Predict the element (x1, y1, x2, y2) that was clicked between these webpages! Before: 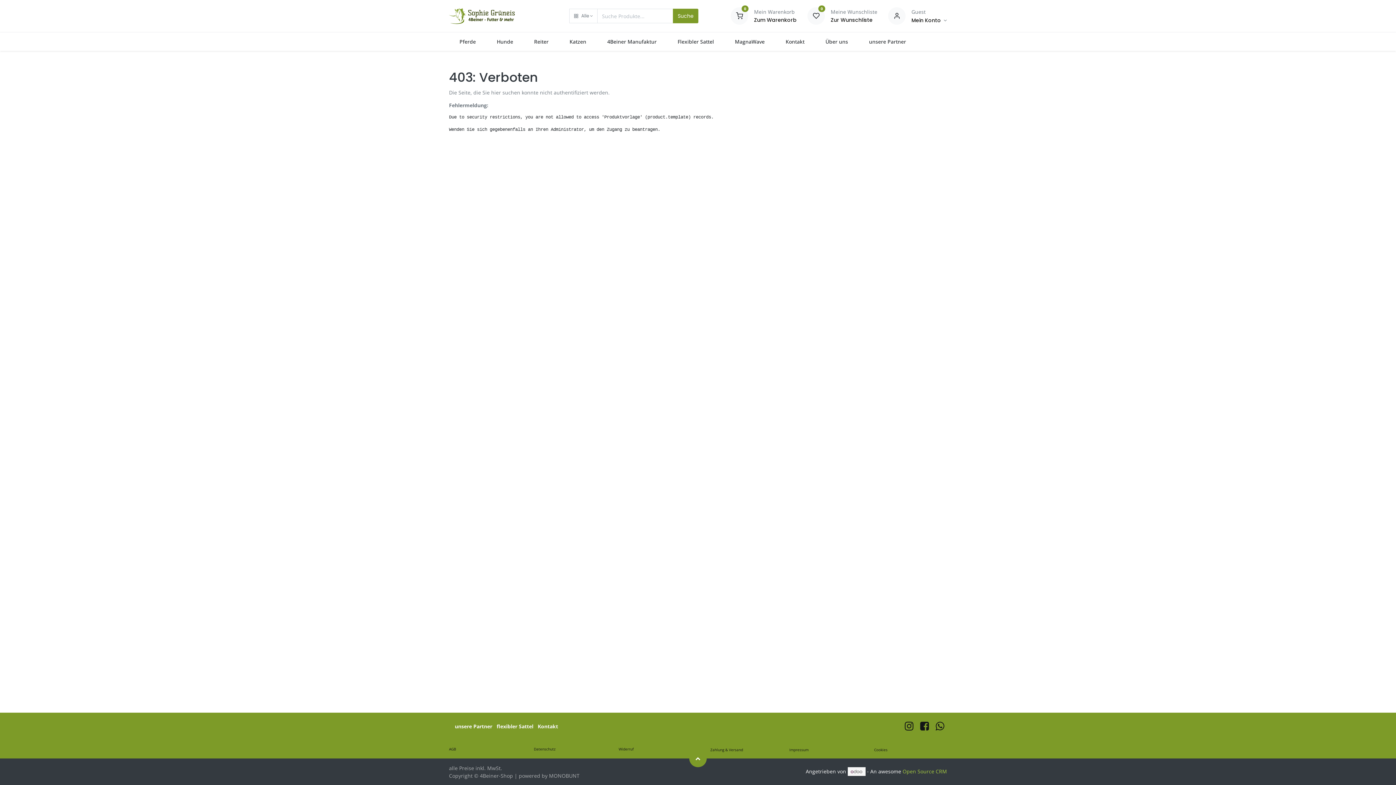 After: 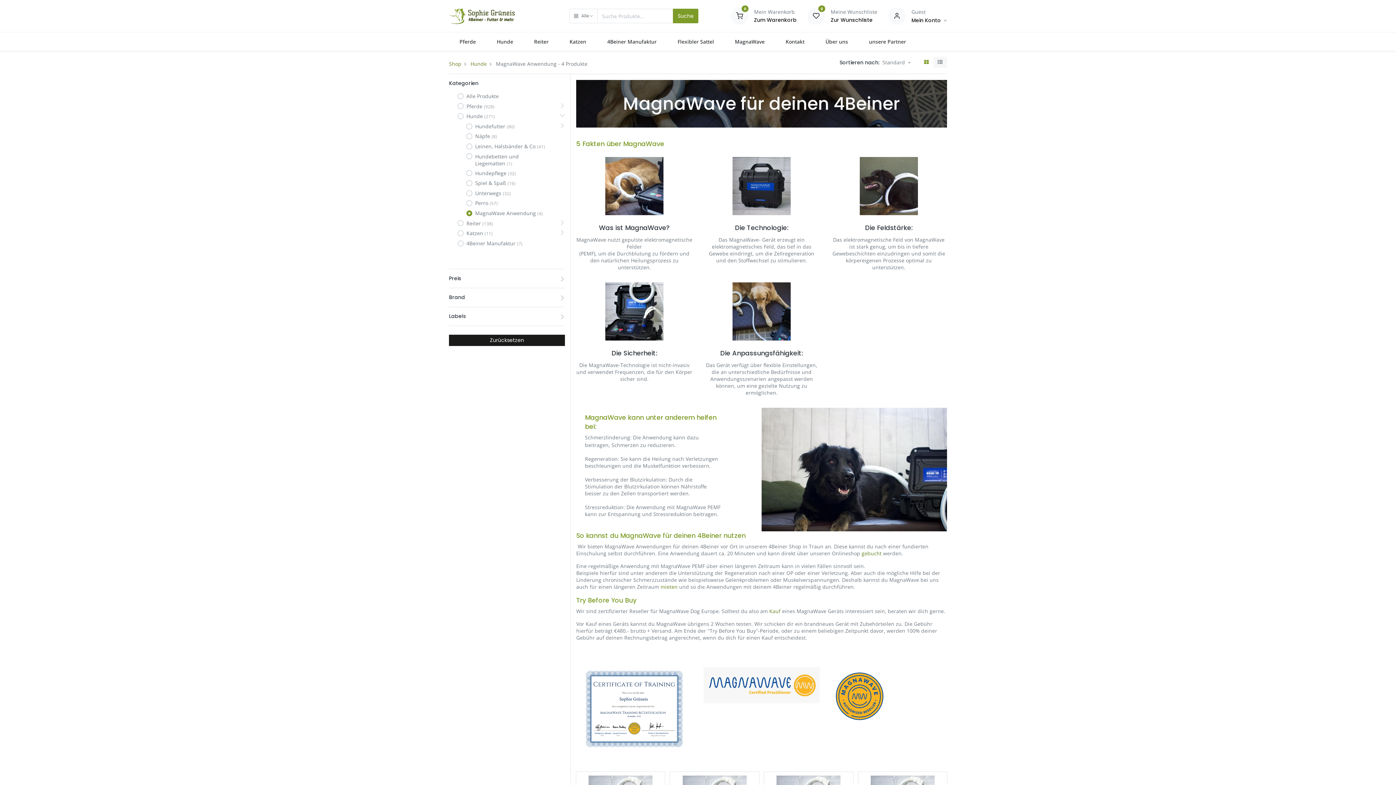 Action: label: MagnaWave bbox: (730, 32, 769, 50)